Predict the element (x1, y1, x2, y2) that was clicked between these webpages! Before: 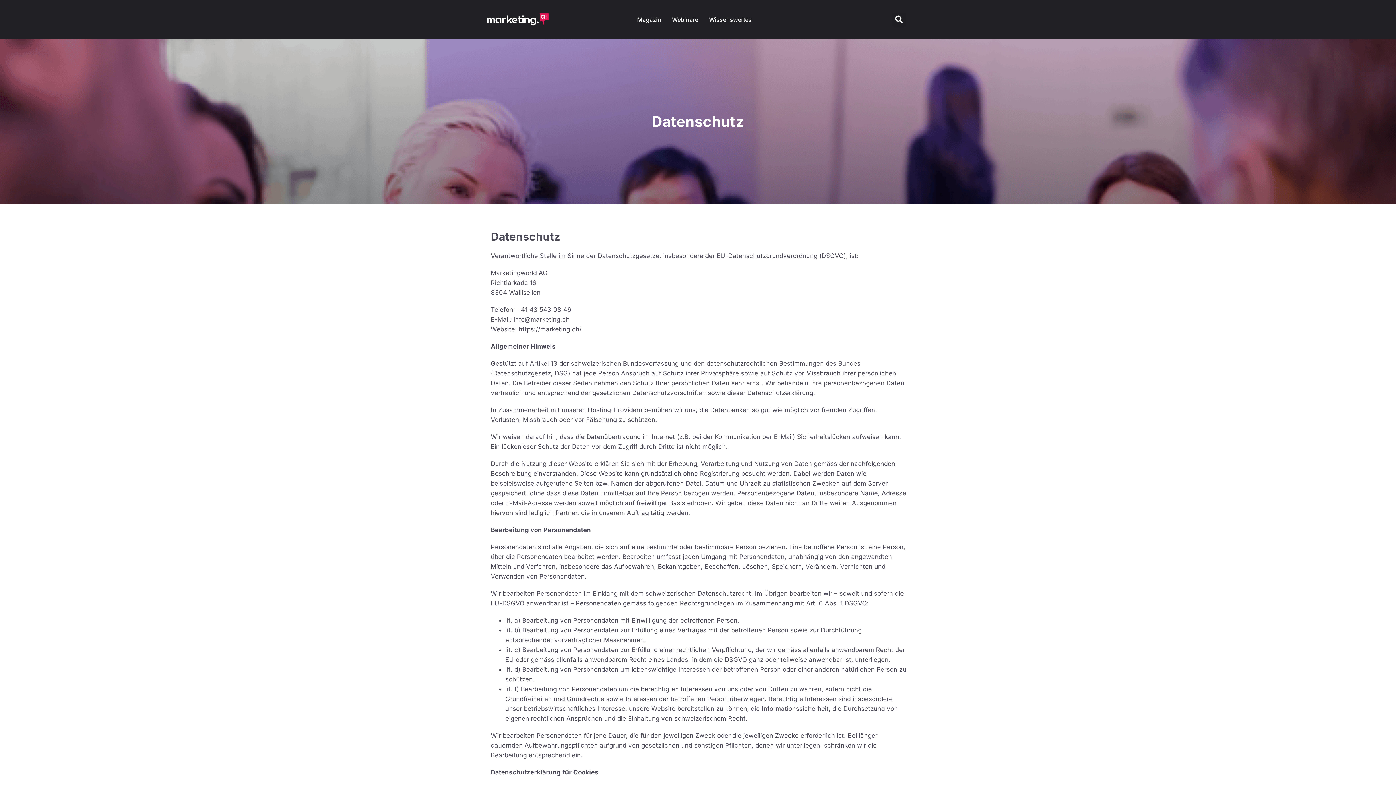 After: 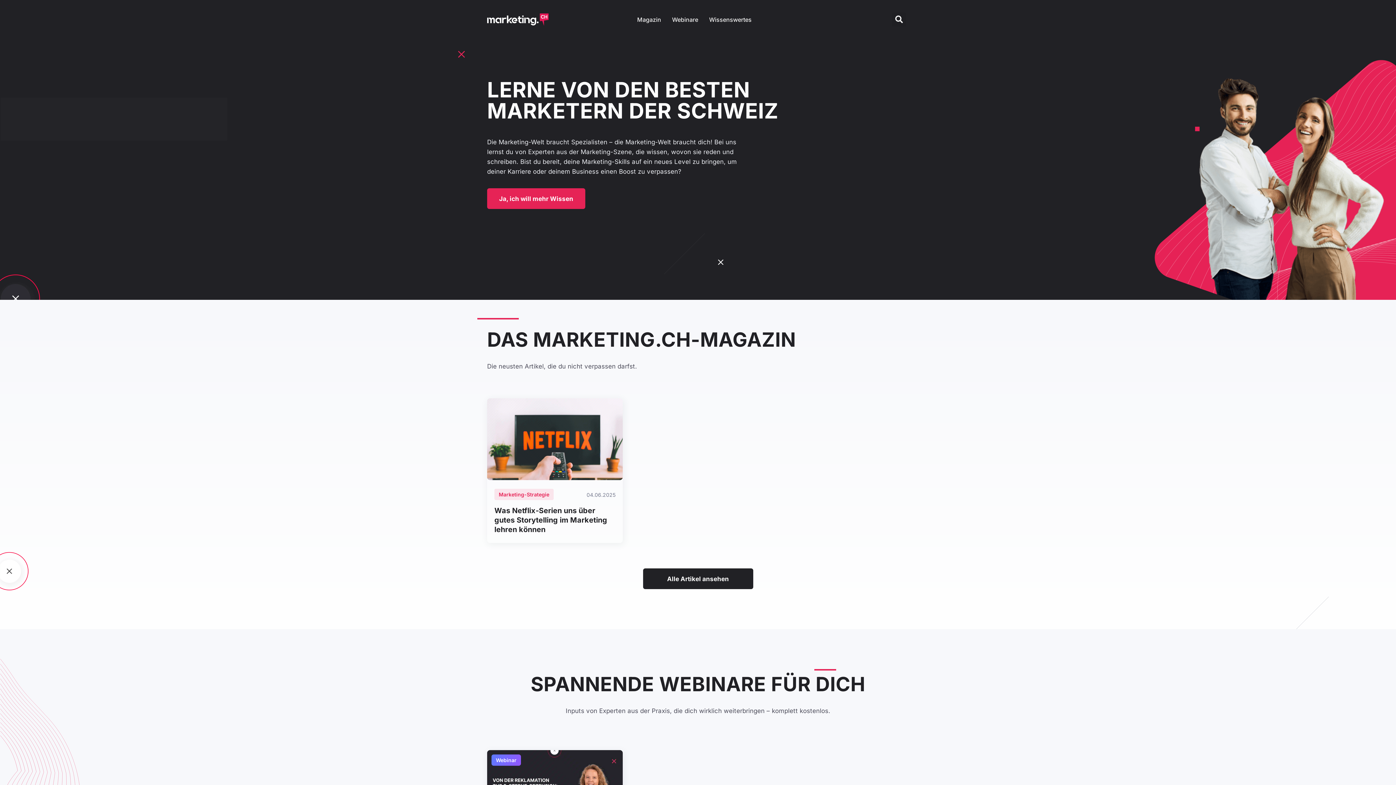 Action: bbox: (487, 13, 548, 25)